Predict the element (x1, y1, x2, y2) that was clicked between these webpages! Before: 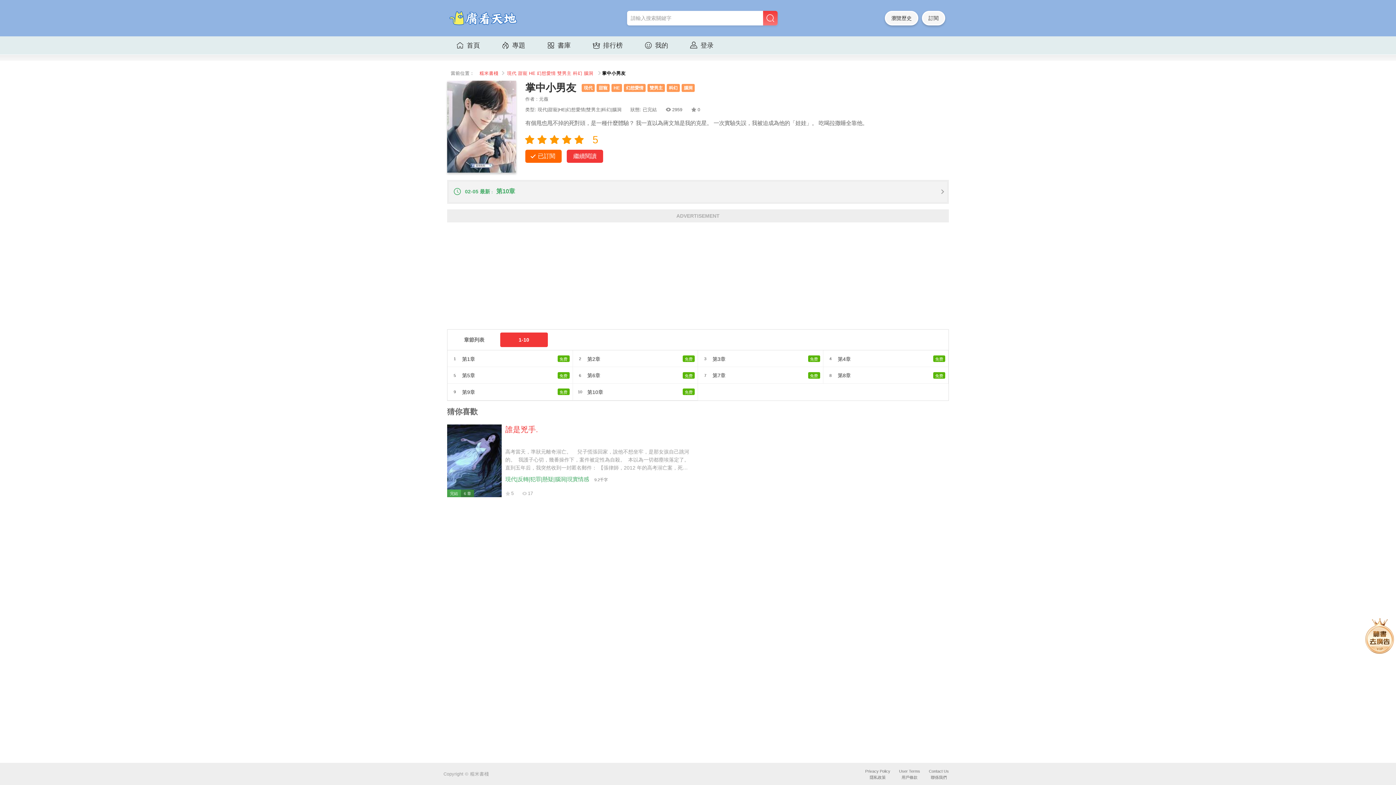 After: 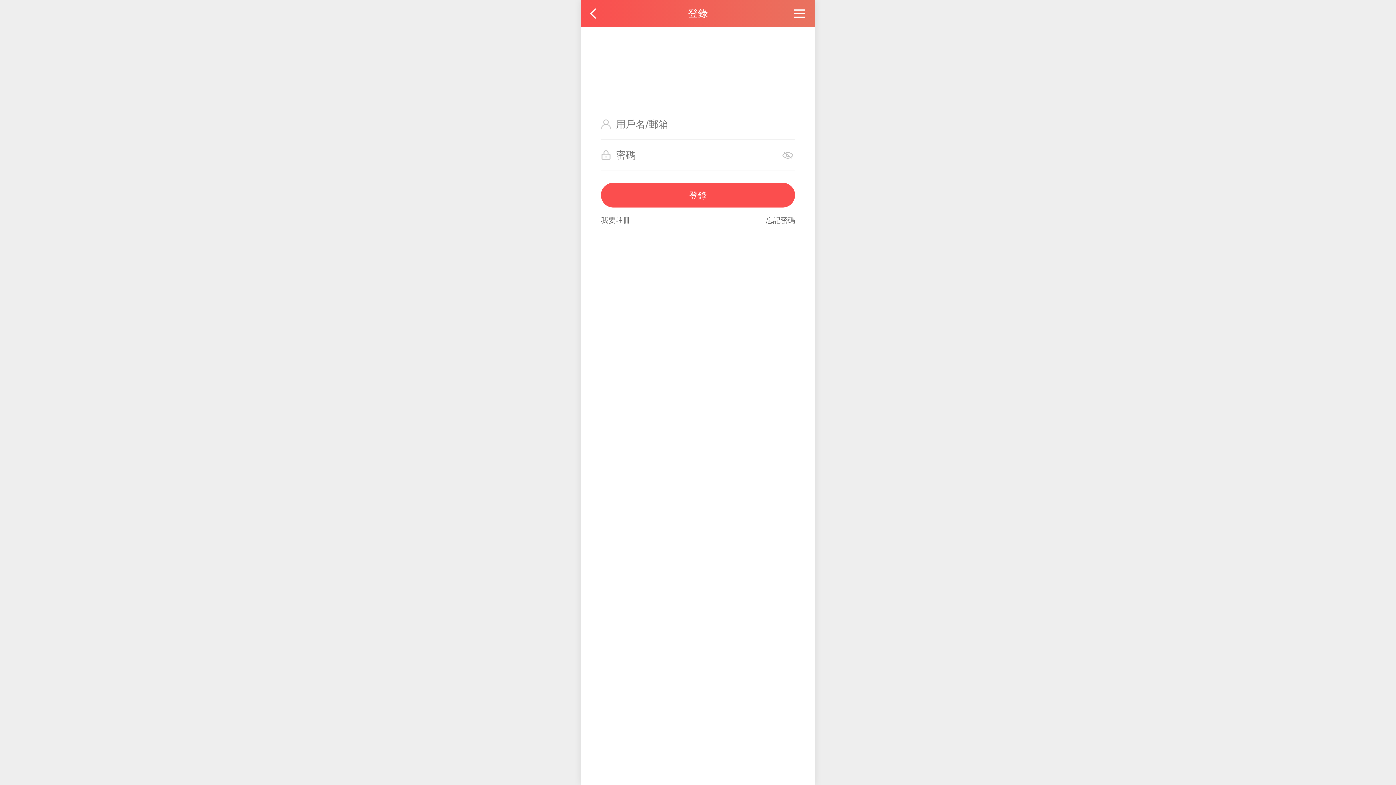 Action: label:  登录 bbox: (684, 36, 719, 54)